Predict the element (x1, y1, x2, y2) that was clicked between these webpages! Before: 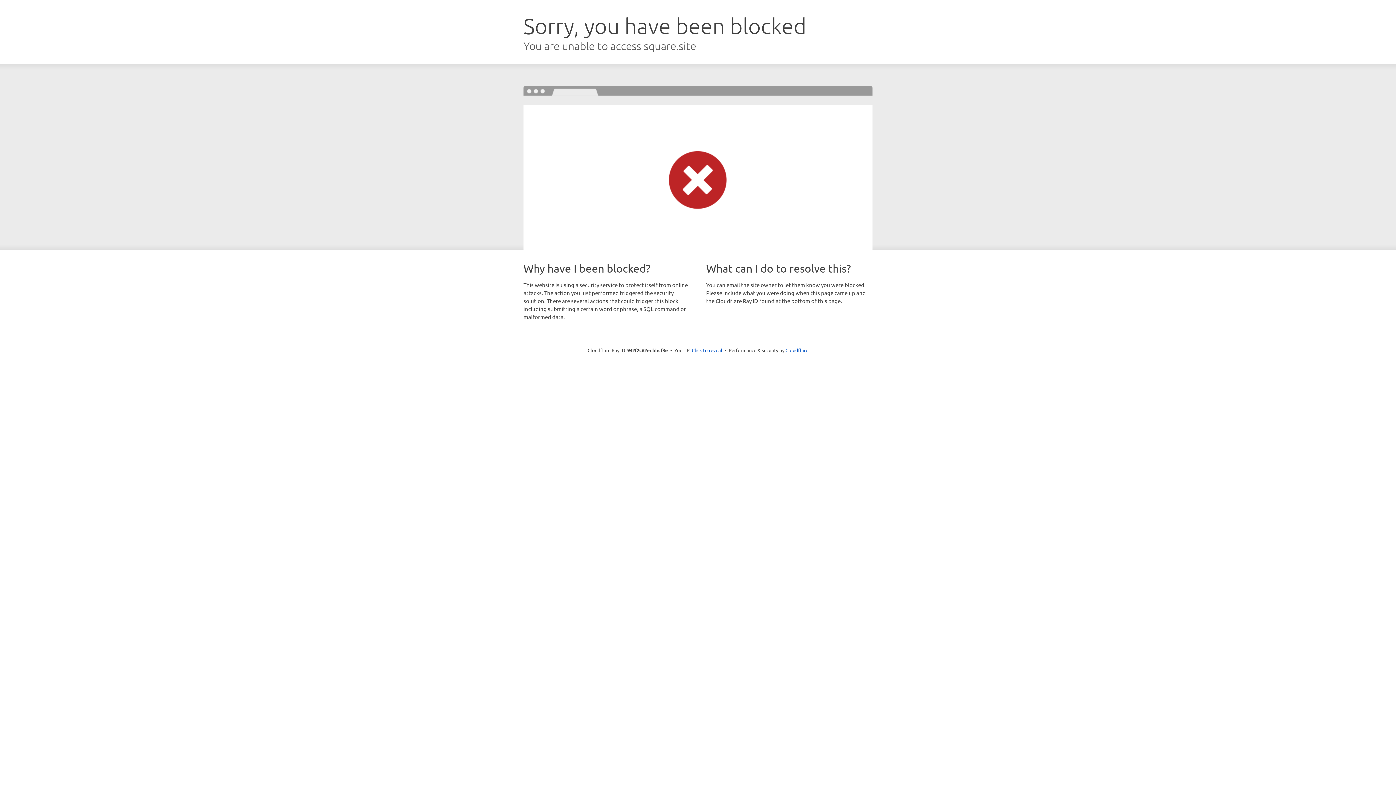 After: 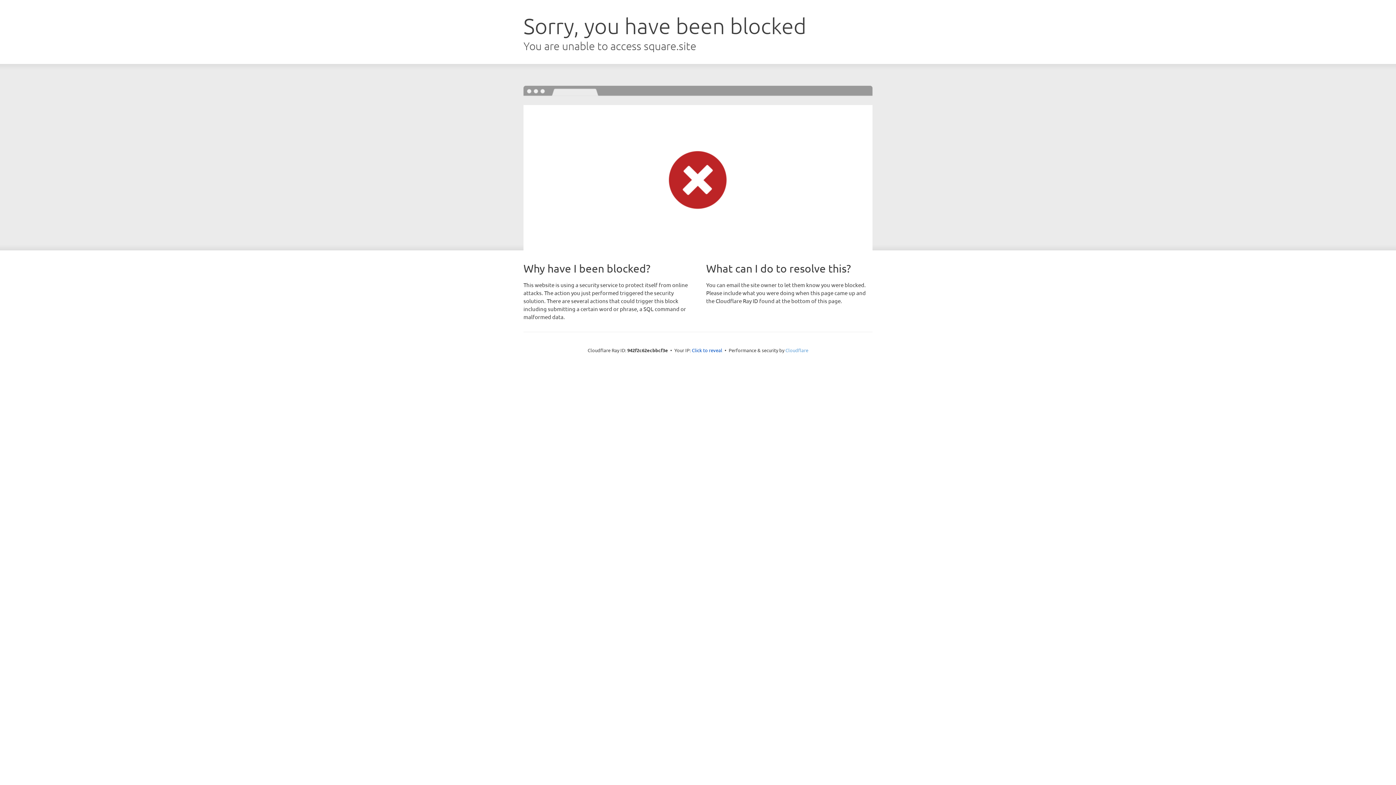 Action: bbox: (785, 347, 808, 353) label: Cloudflare